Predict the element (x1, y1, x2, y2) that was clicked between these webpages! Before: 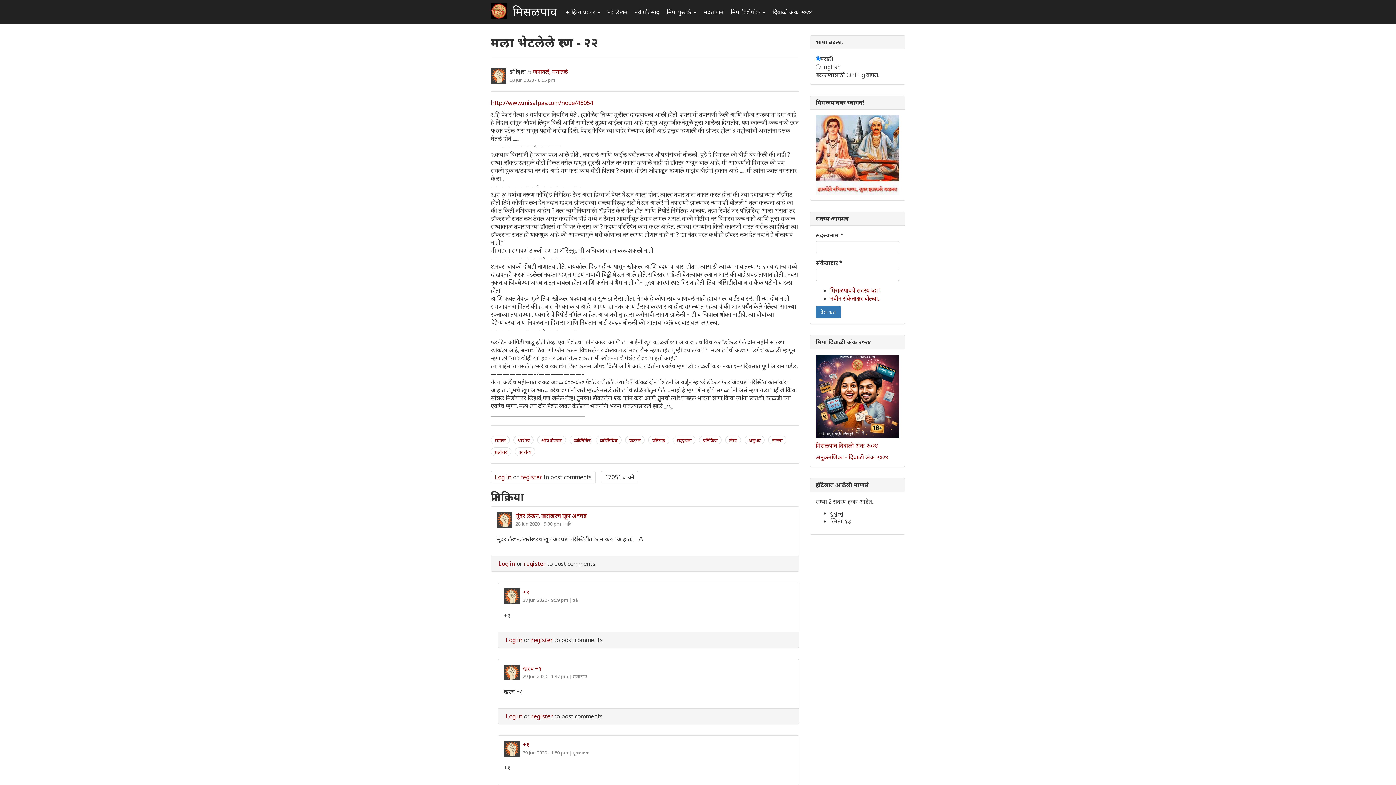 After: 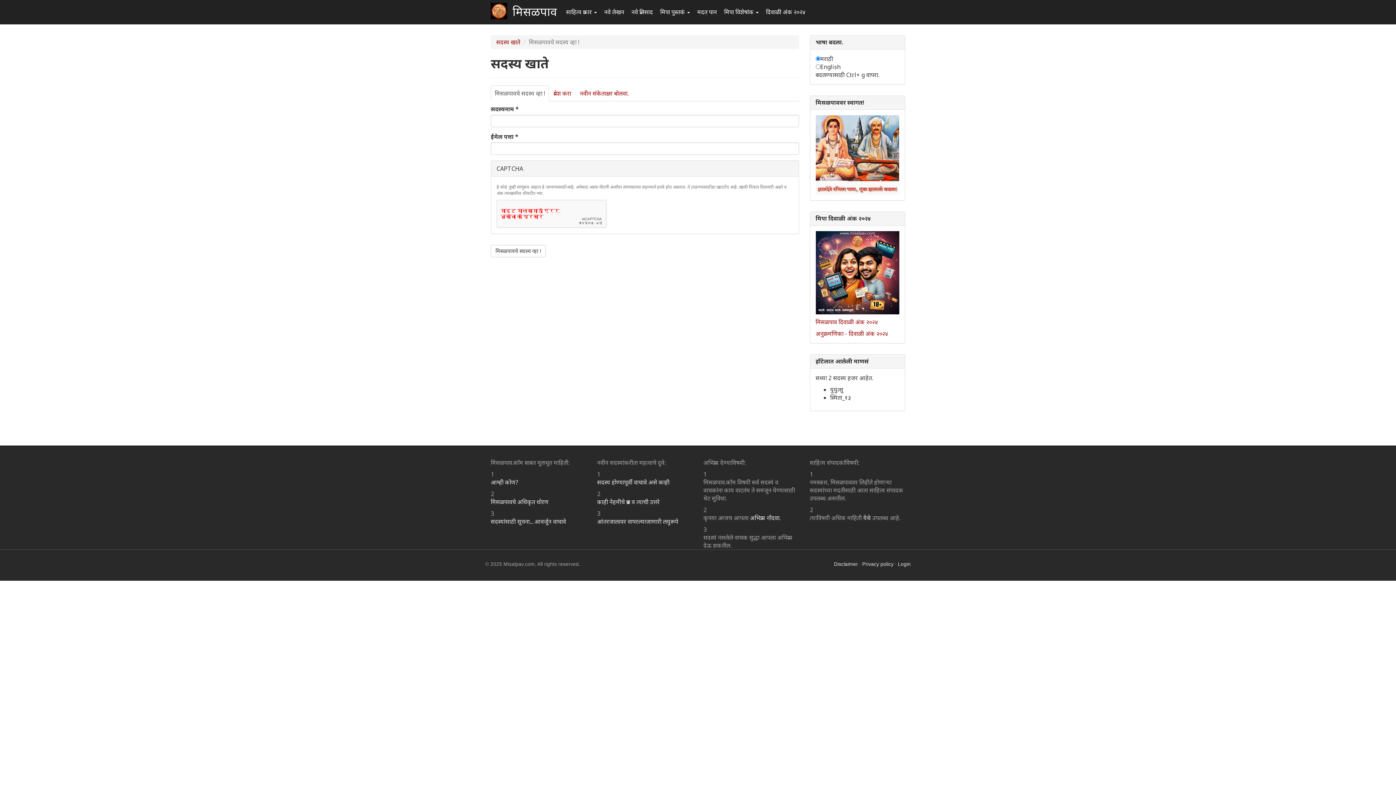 Action: label: मिसळपावचे सदस्य व्हा ! bbox: (830, 286, 880, 294)